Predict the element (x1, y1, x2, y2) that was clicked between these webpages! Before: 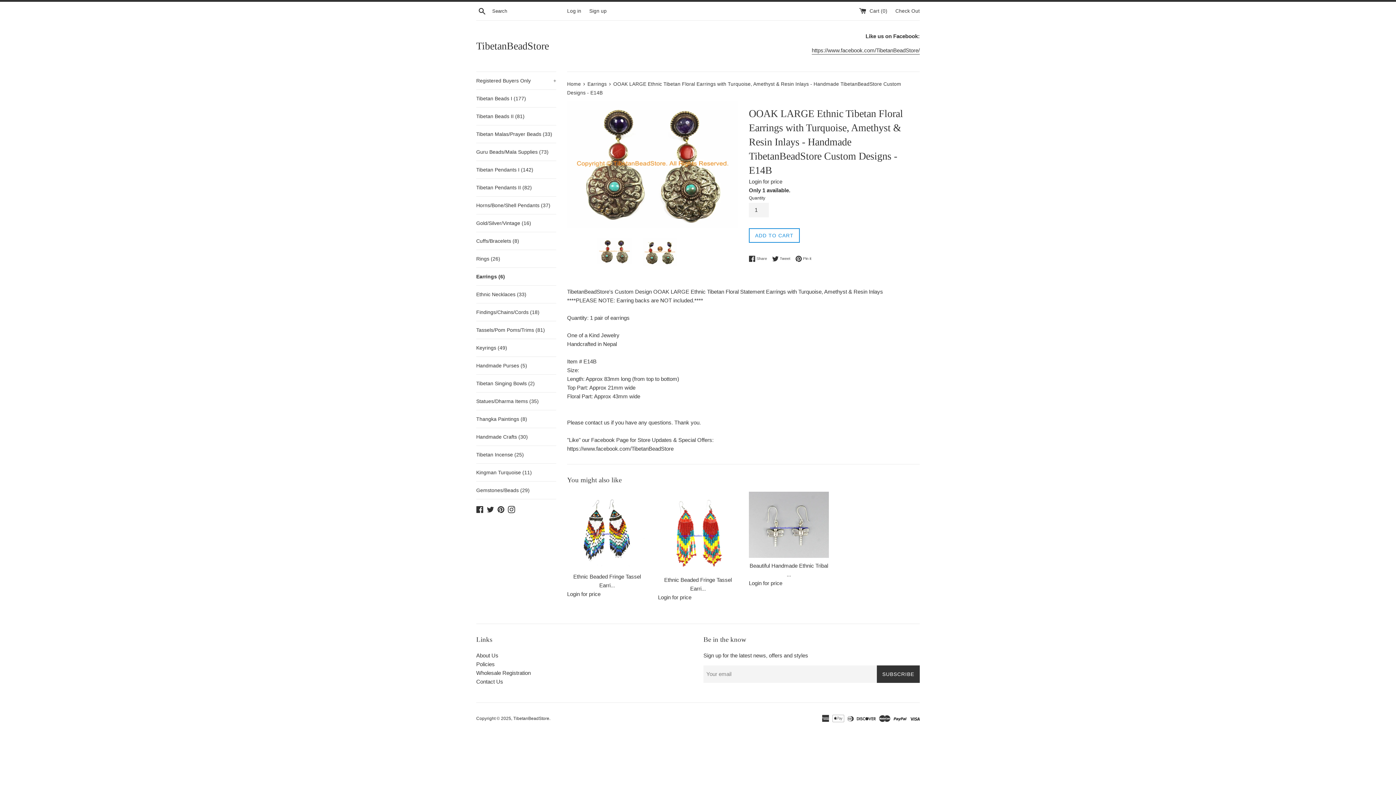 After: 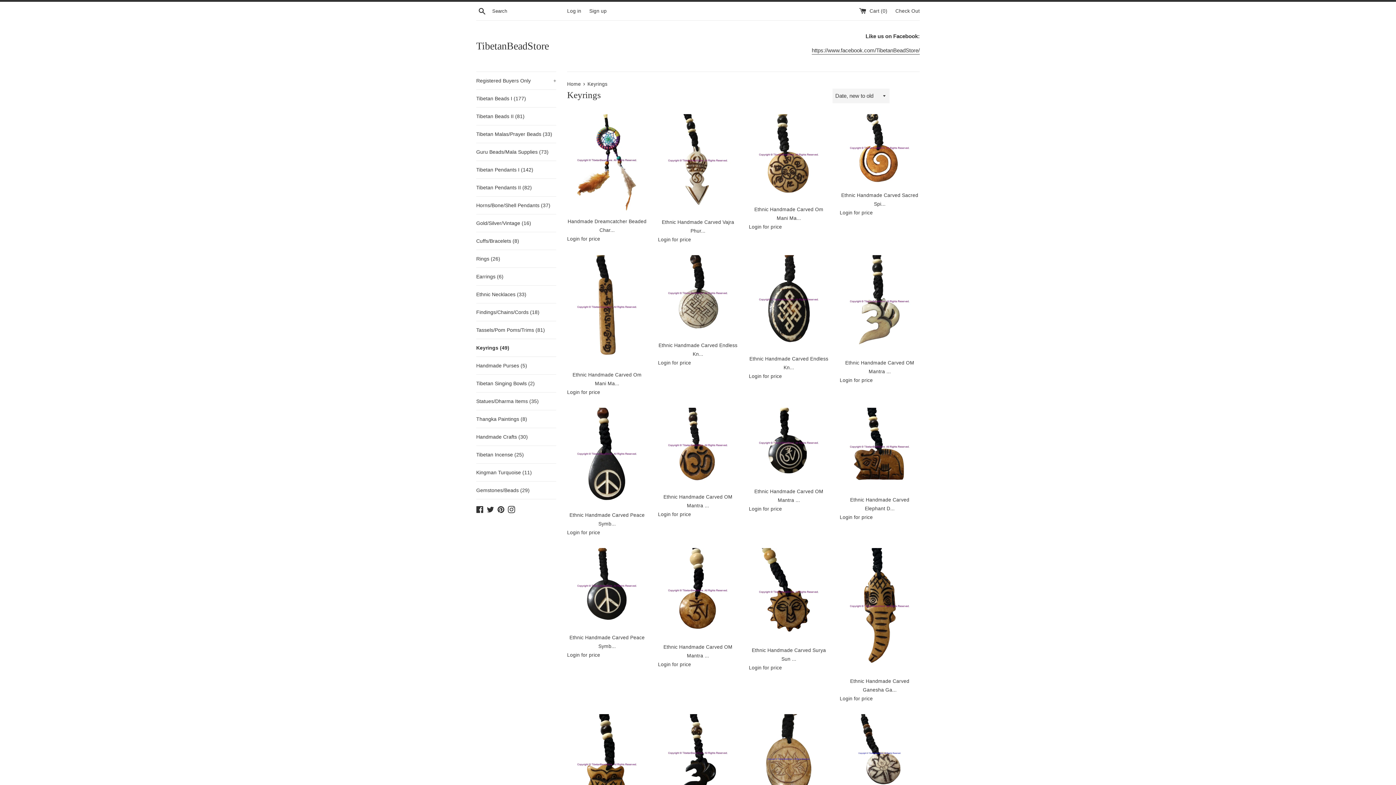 Action: bbox: (476, 339, 556, 356) label: Keyrings (49)